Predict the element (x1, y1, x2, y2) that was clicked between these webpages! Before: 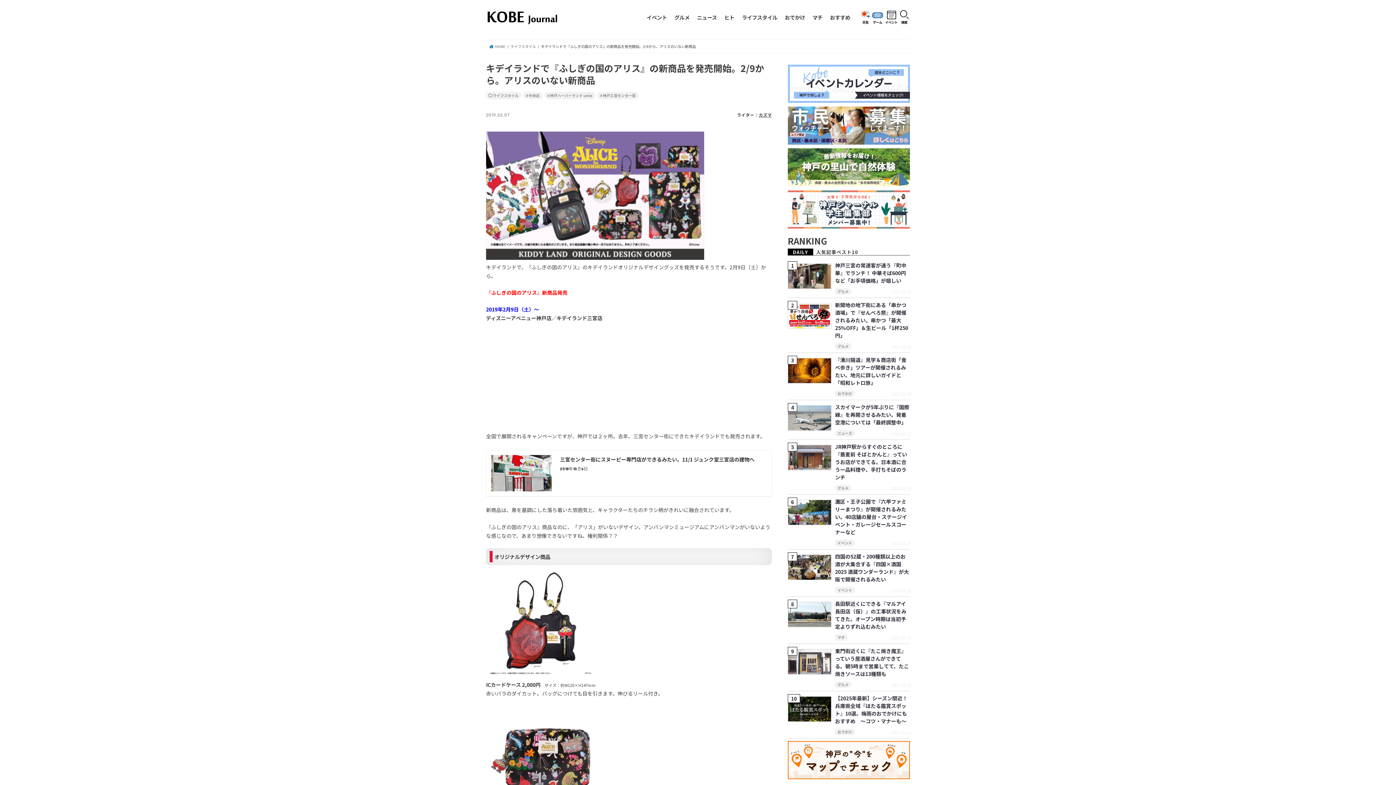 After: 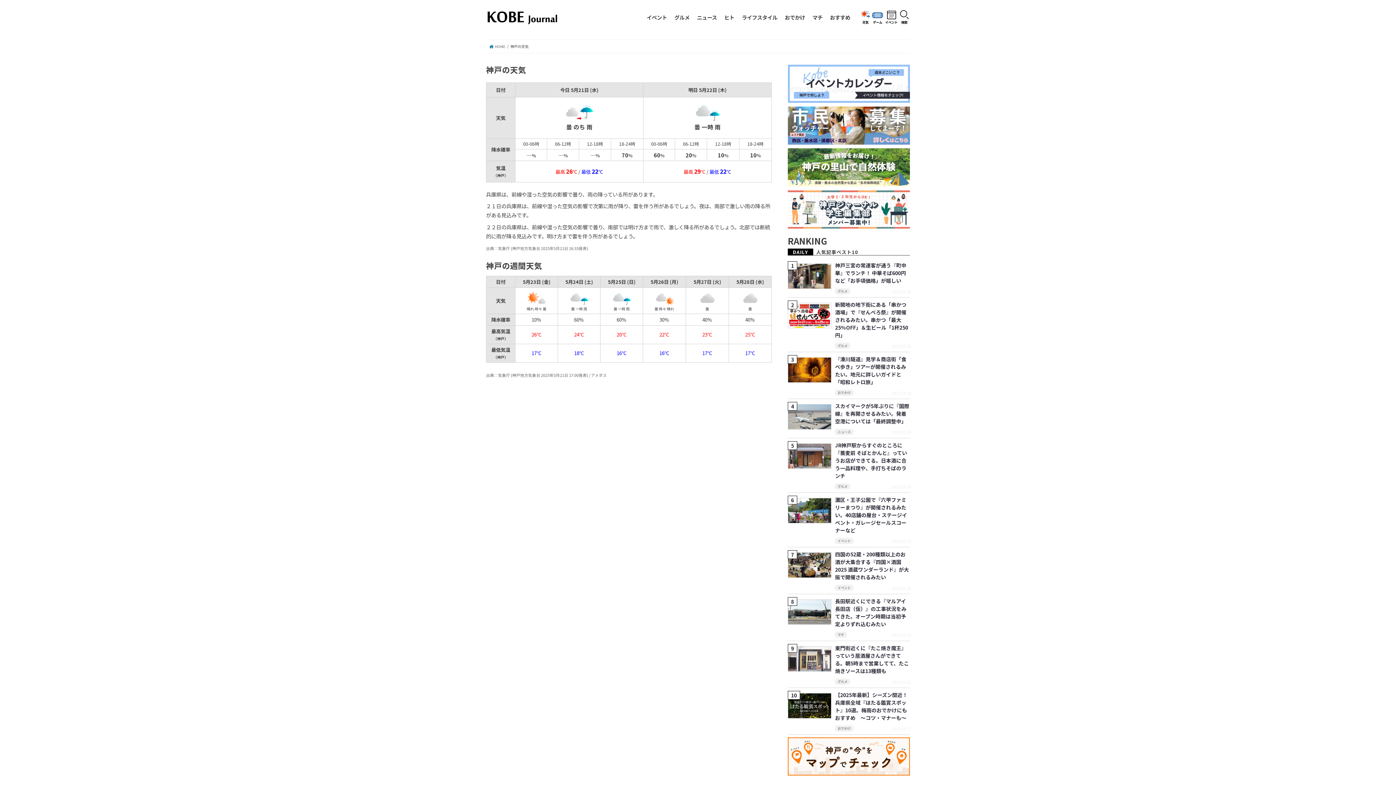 Action: bbox: (860, 10, 871, 24) label: 天気